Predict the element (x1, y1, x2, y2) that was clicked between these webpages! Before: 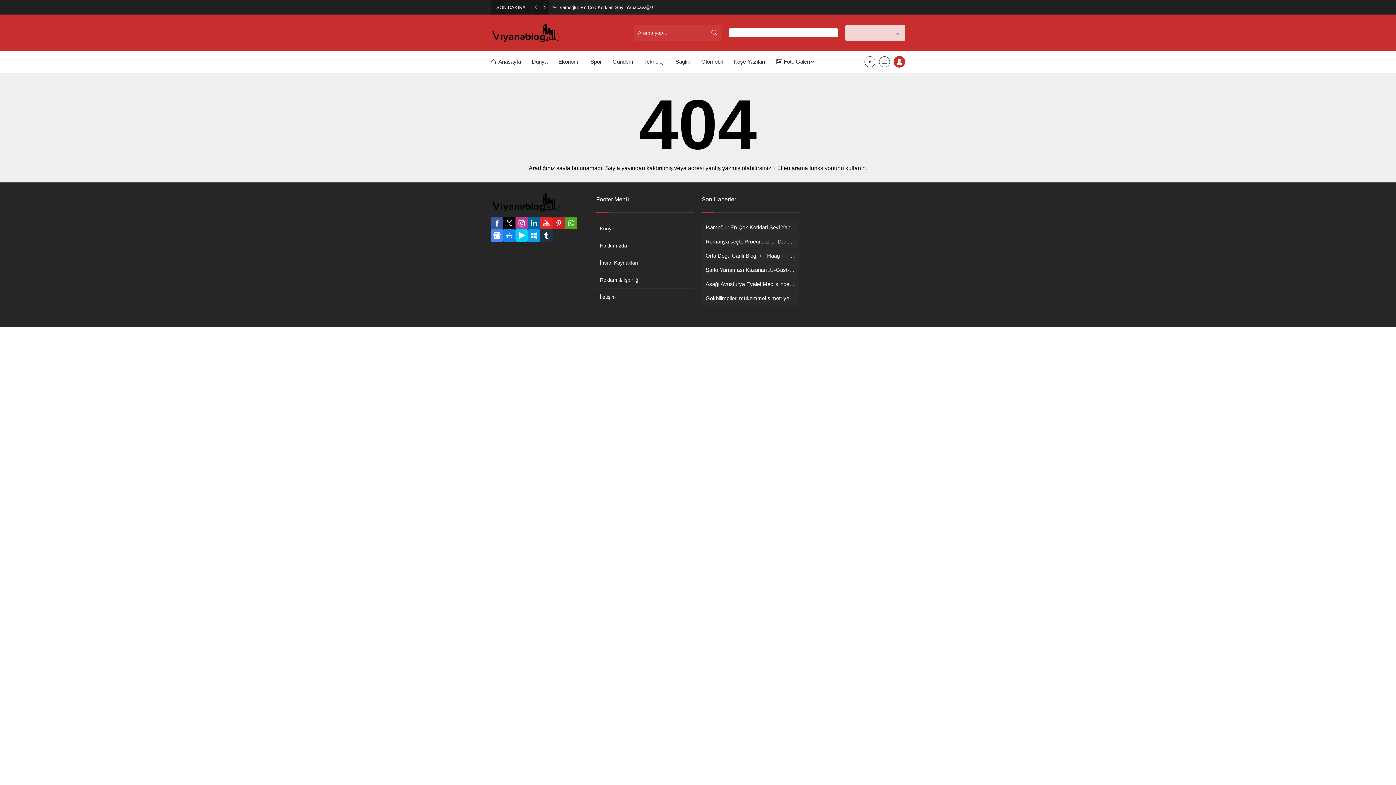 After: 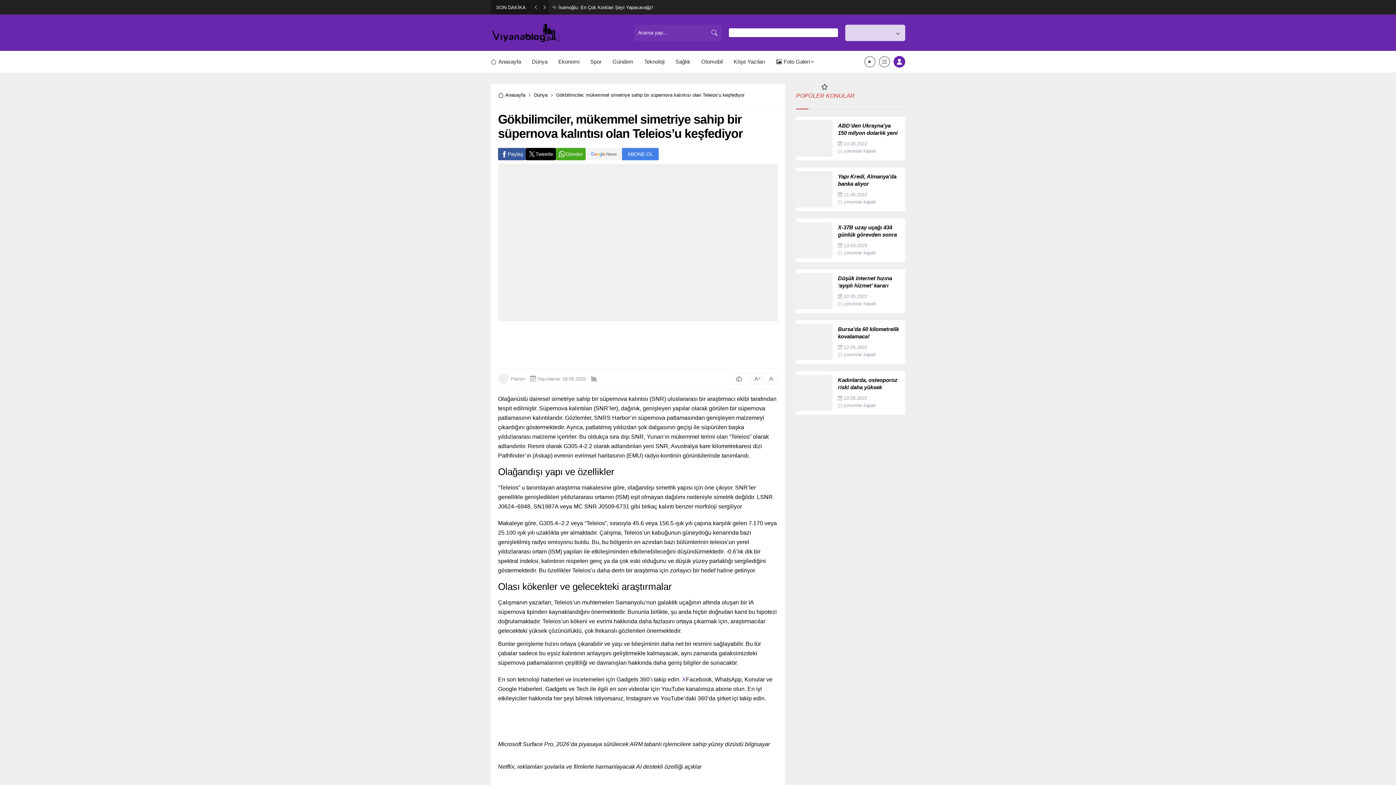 Action: label: Gökbilimciler, mükemmel simetriye sahip bir süpernova kalıntısı olan Teleios’u keşfediyor bbox: (705, 295, 796, 301)